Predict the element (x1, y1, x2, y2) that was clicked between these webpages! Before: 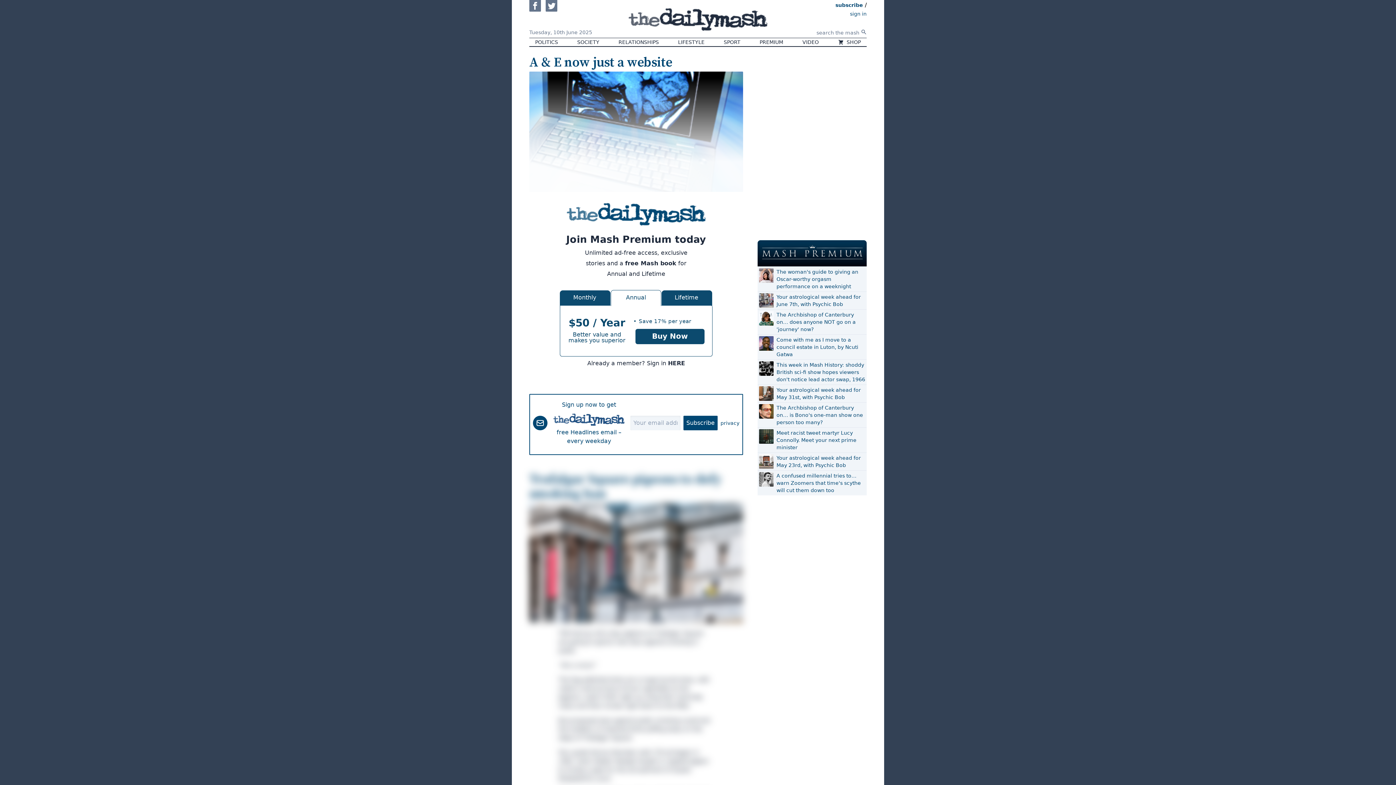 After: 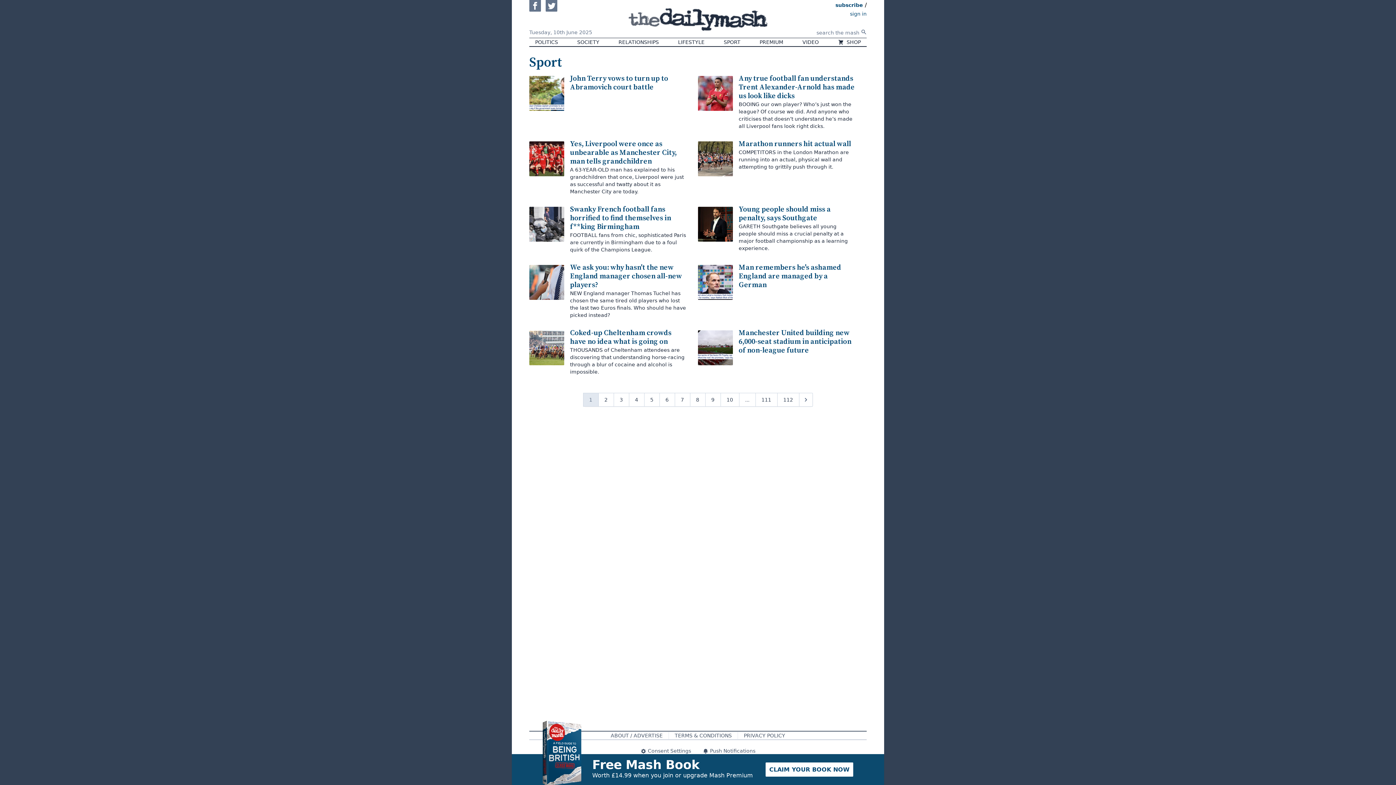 Action: label: SPORT bbox: (718, 38, 746, 46)